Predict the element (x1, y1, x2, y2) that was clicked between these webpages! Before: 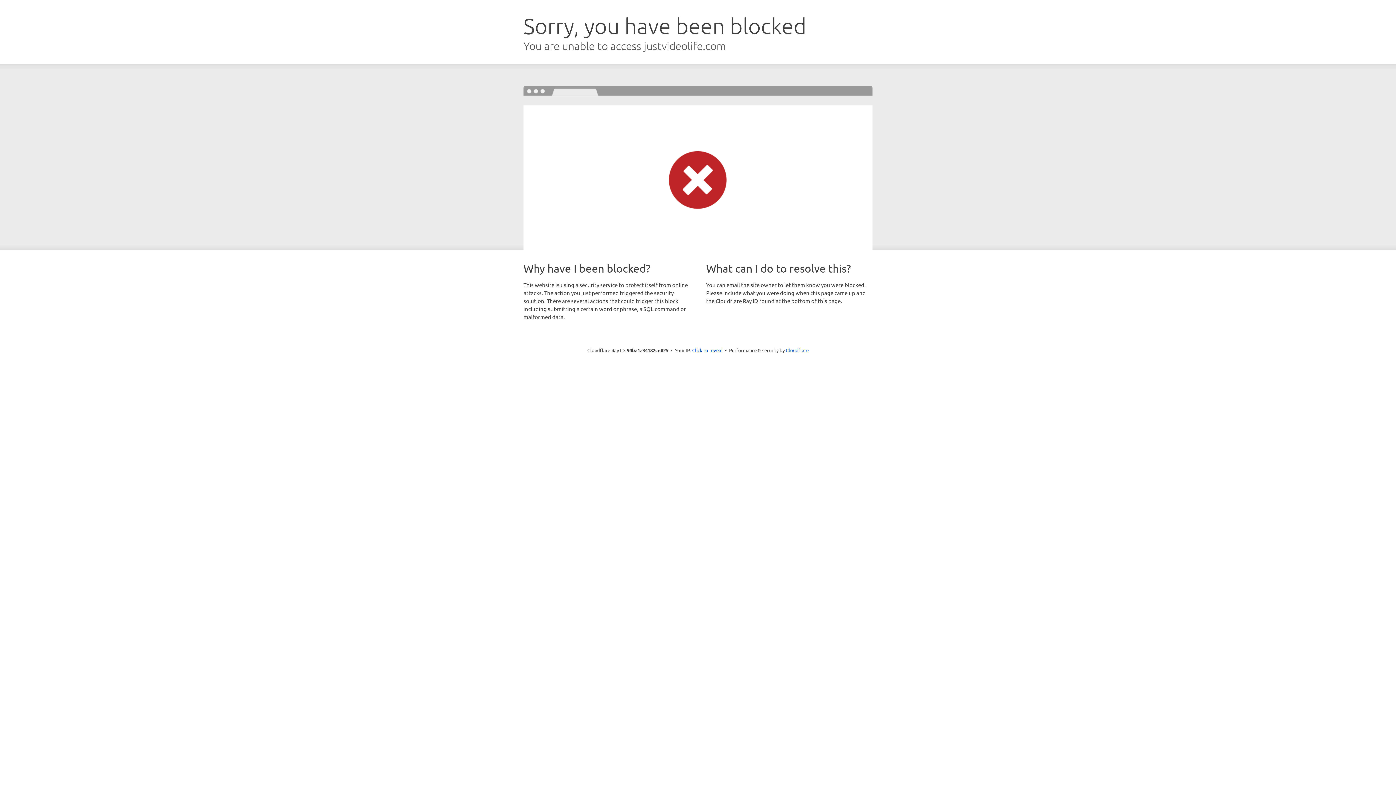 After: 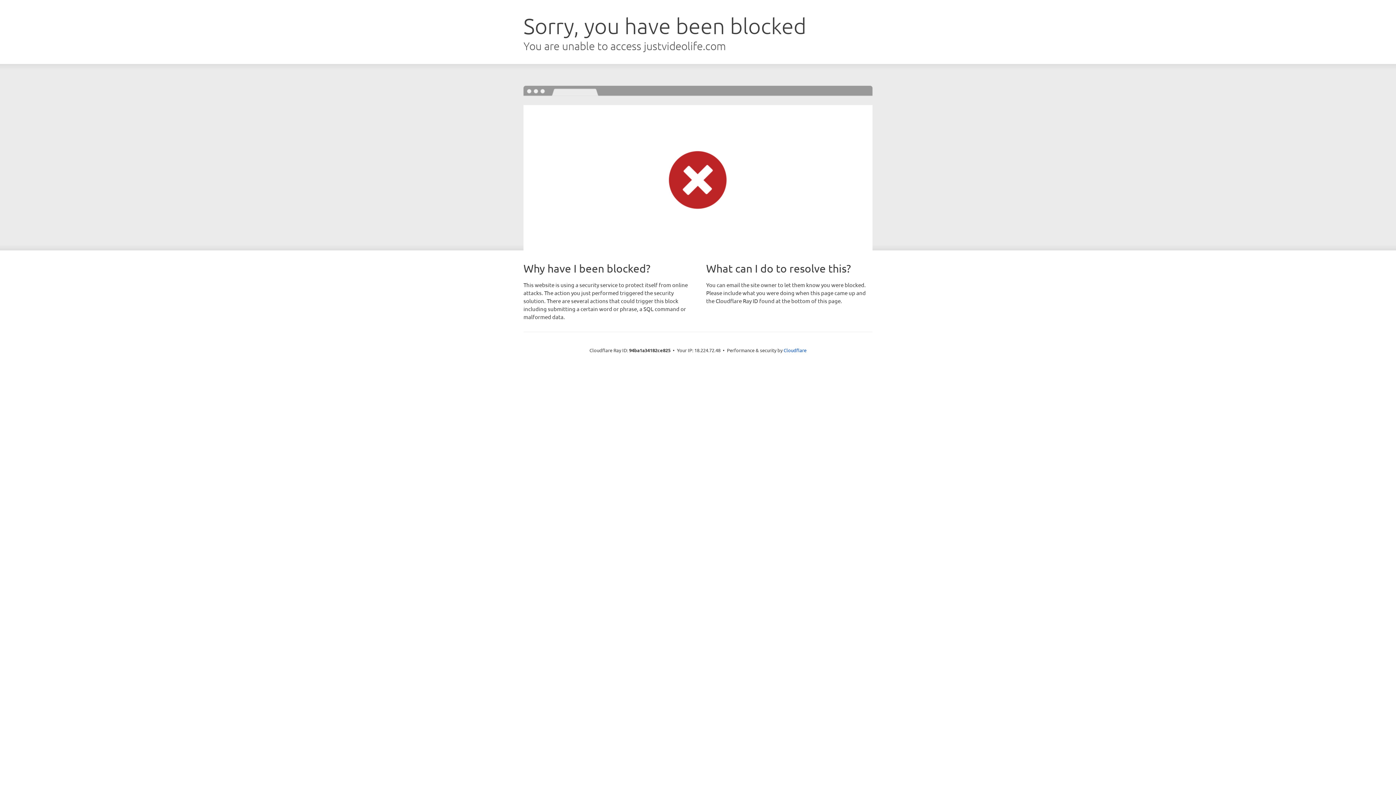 Action: label: Click to reveal bbox: (692, 346, 722, 353)